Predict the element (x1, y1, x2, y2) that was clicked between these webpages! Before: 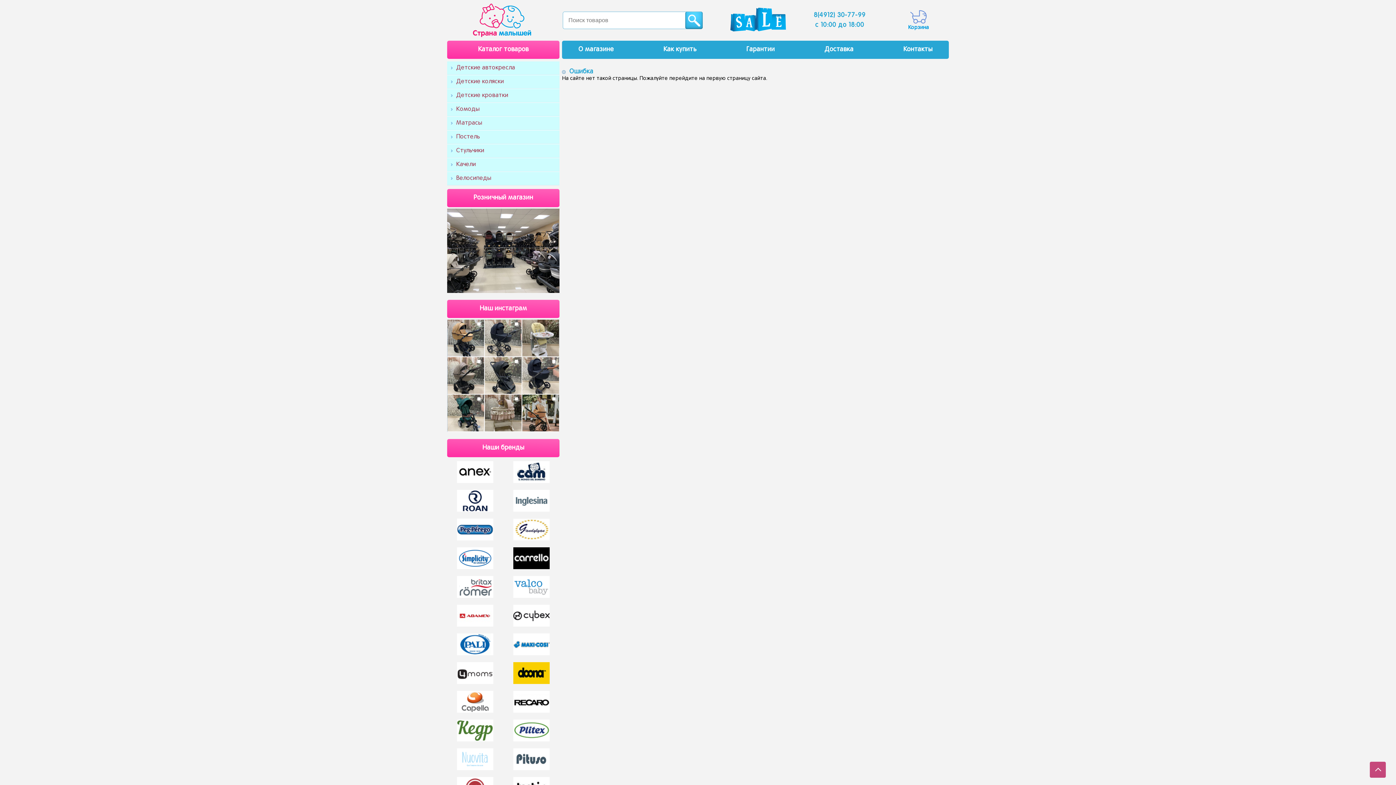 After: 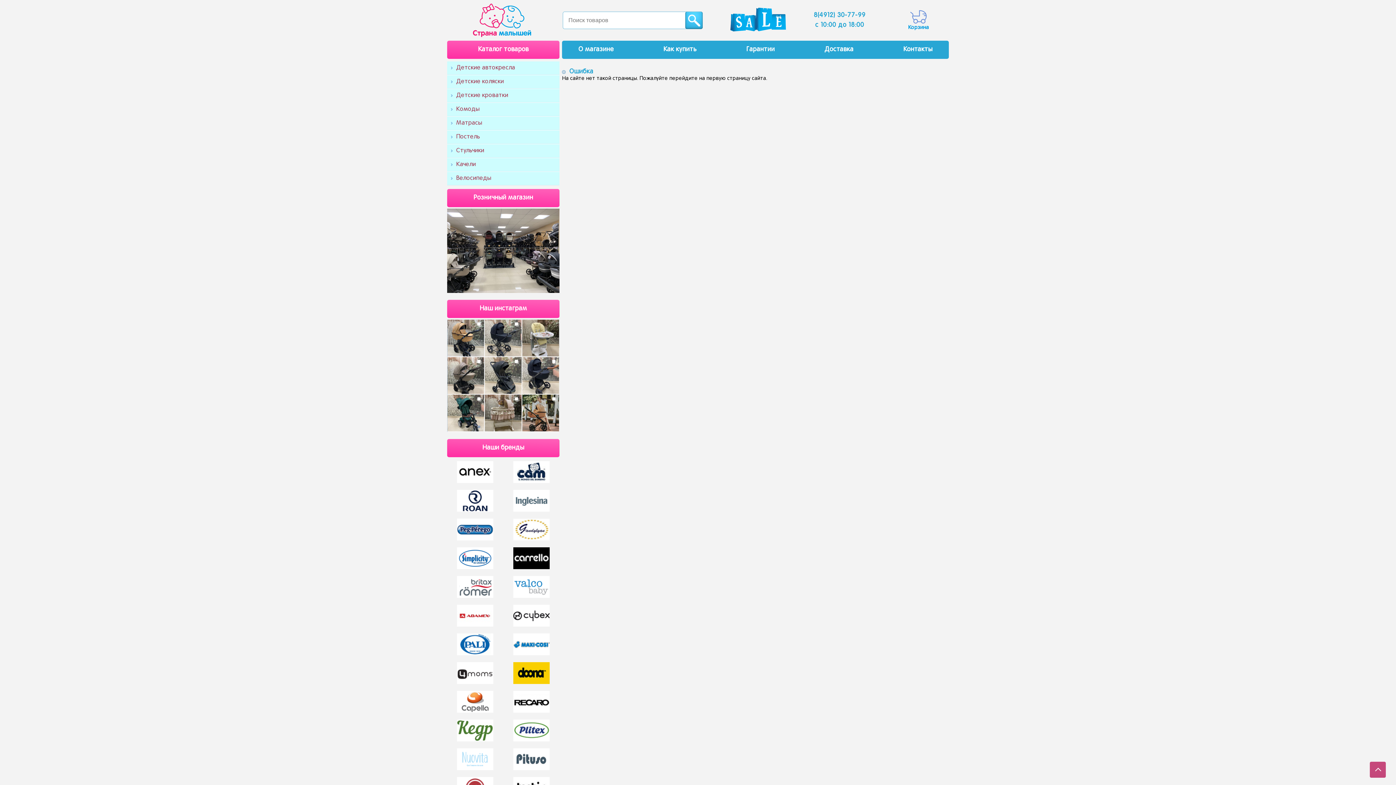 Action: bbox: (447, 319, 559, 435)